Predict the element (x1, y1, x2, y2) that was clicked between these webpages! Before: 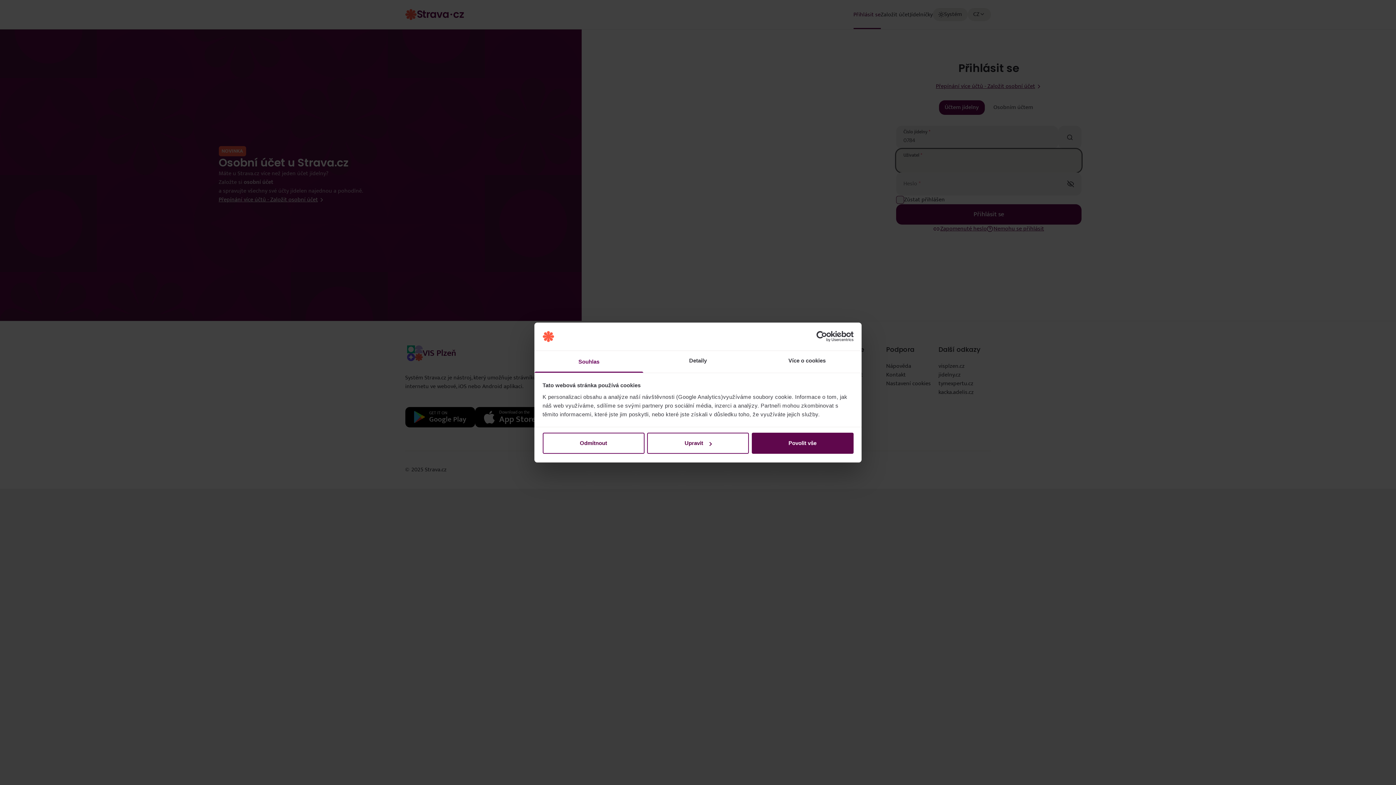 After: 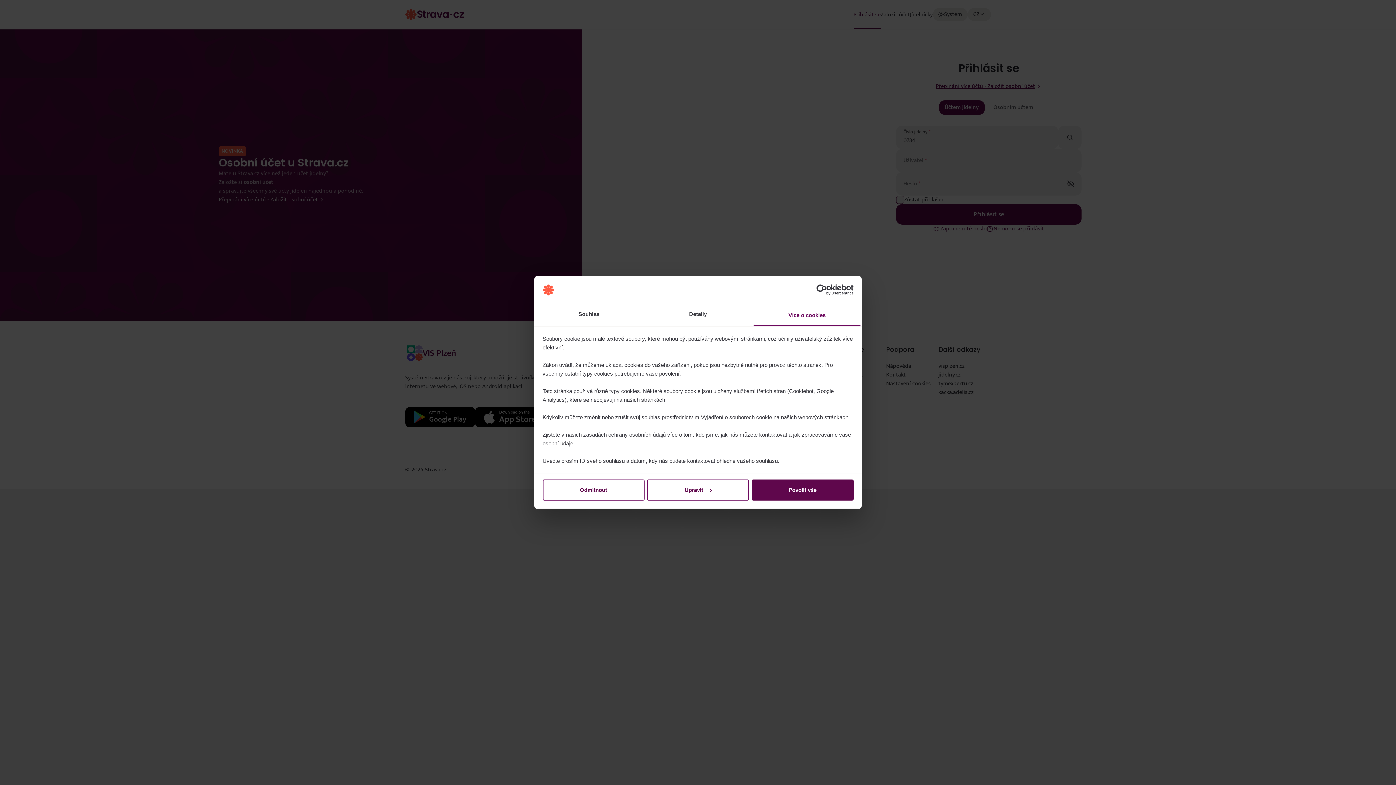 Action: bbox: (752, 351, 861, 372) label: Více o cookies